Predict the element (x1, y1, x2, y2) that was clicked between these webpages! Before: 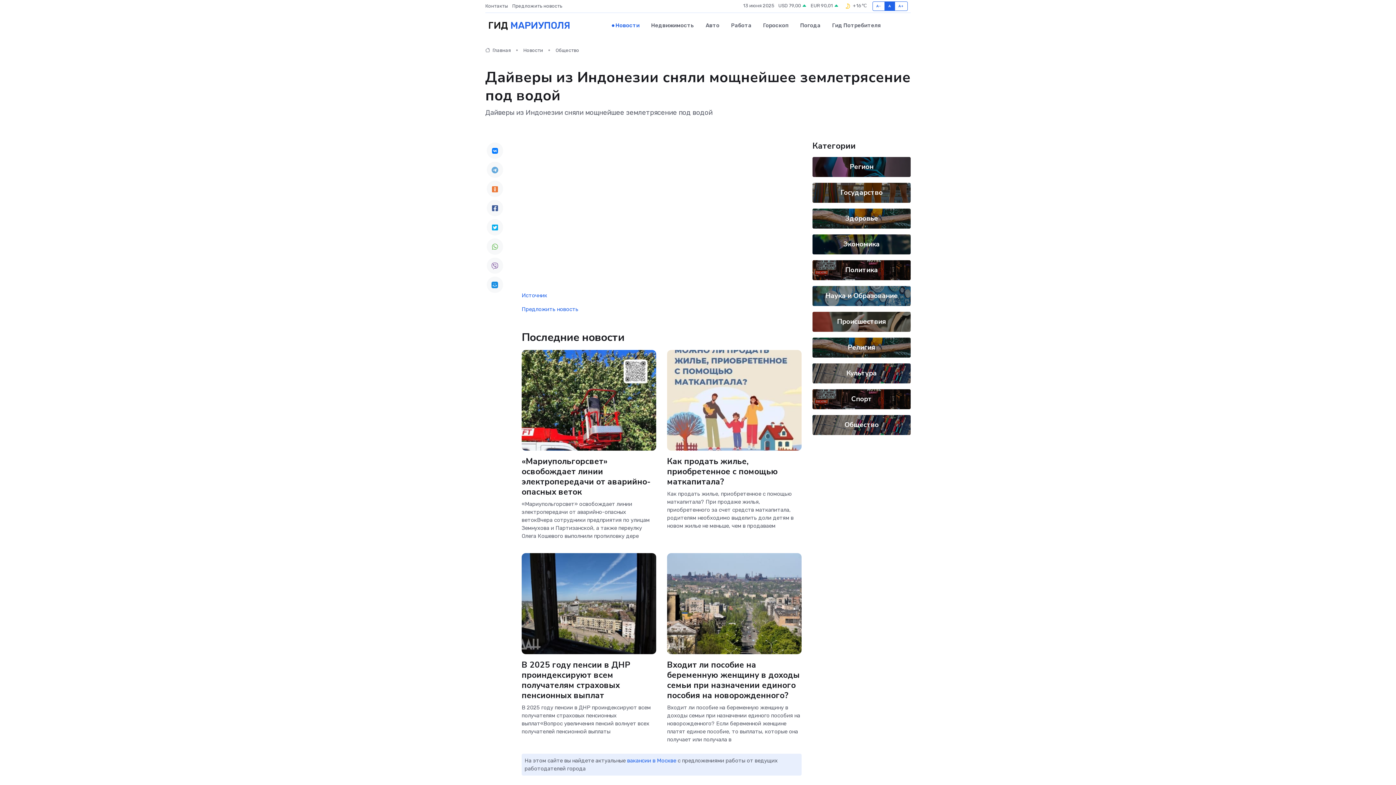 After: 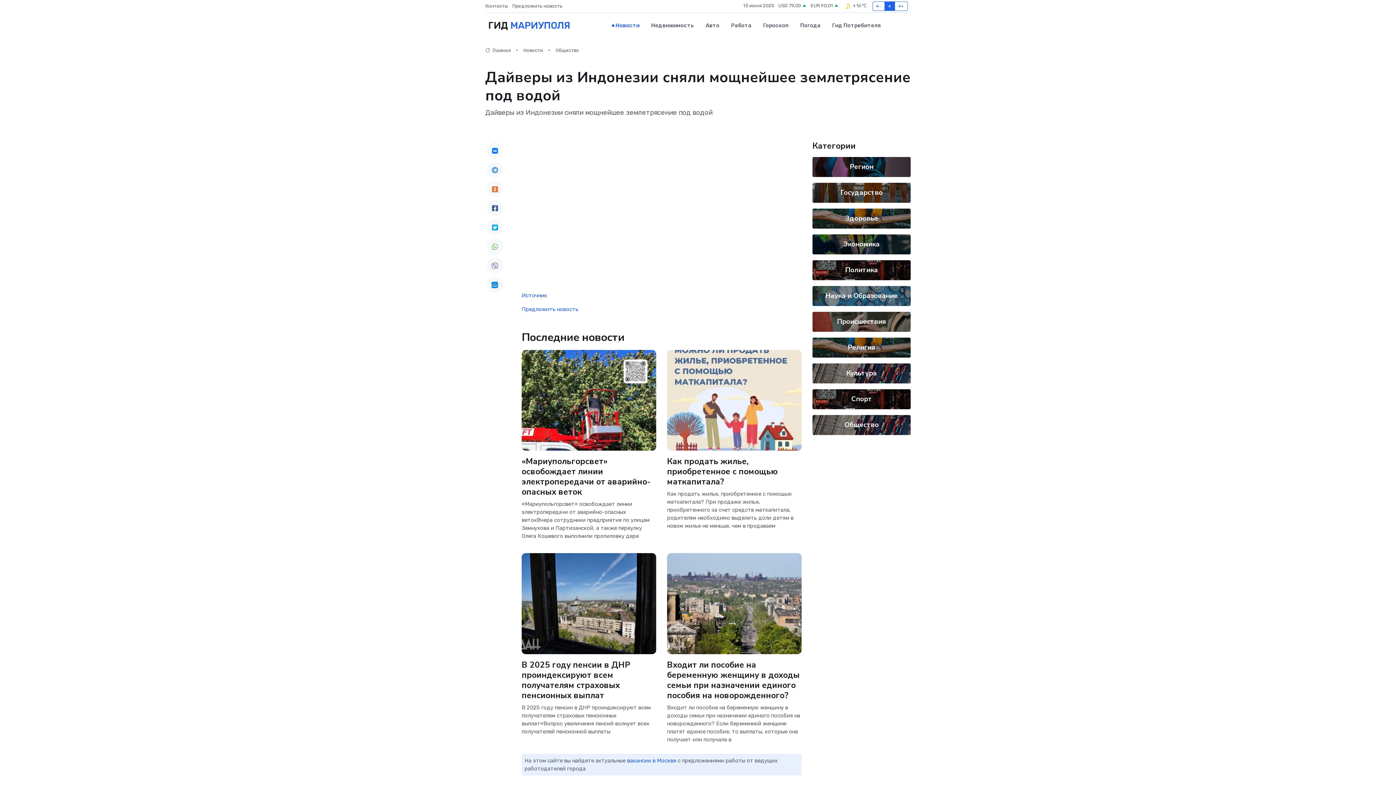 Action: bbox: (486, 180, 503, 197)